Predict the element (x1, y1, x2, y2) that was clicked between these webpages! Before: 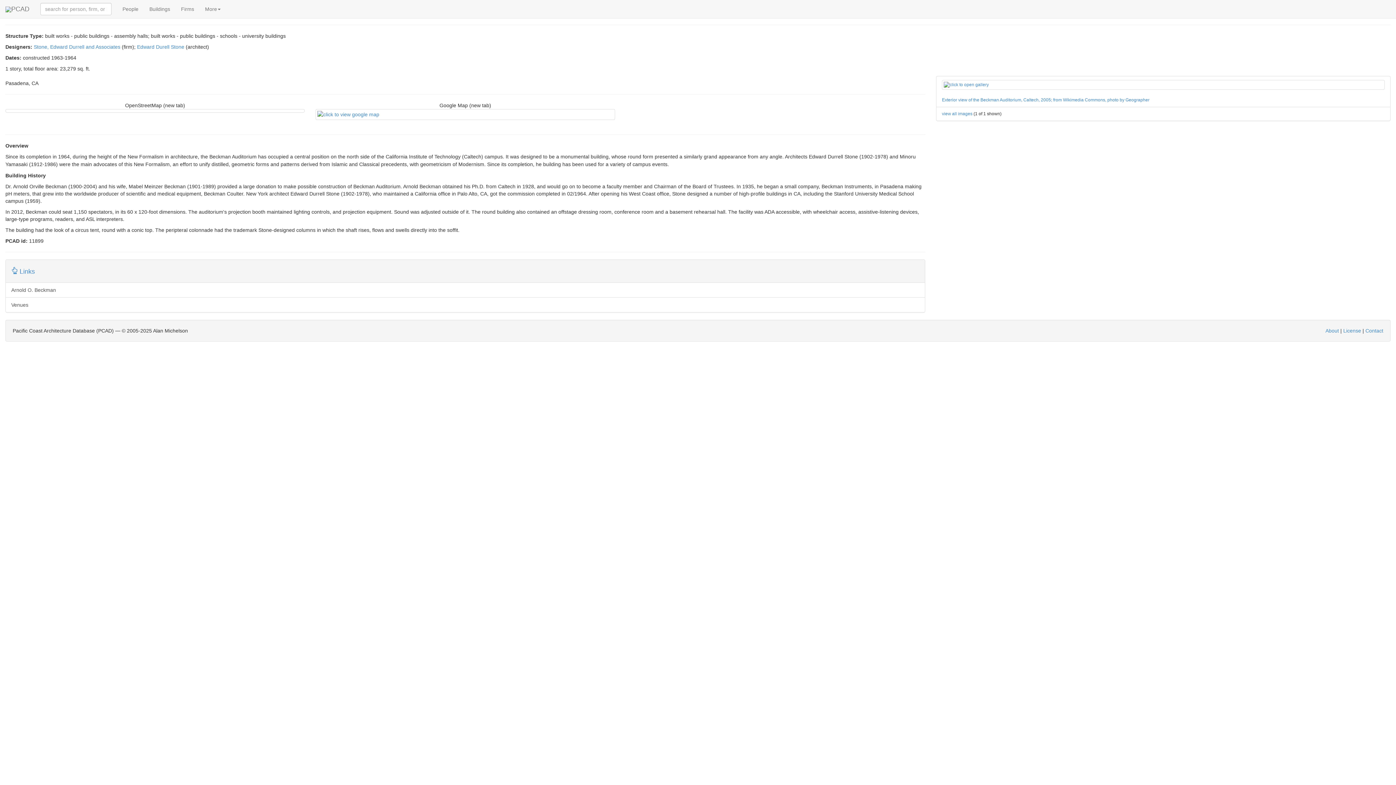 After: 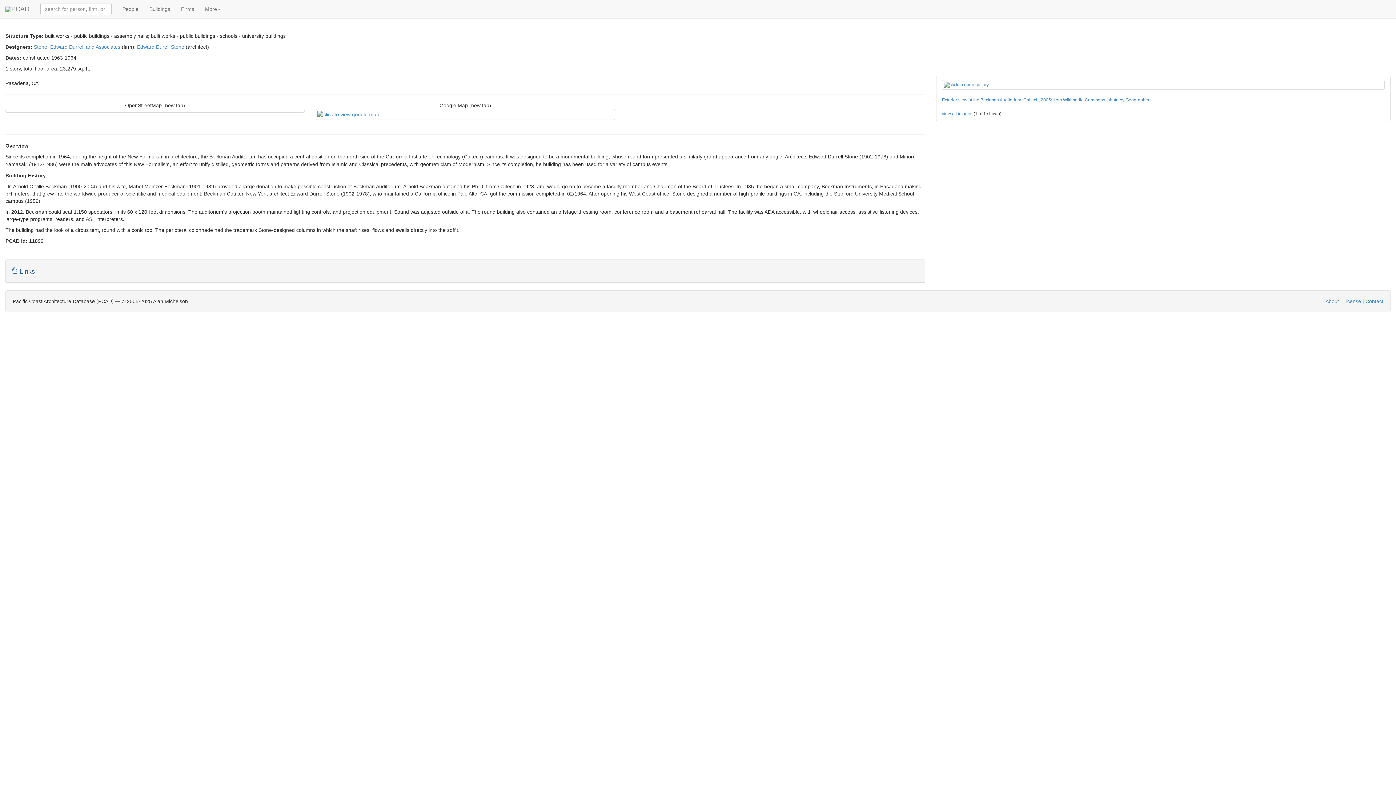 Action: label:  Links bbox: (11, 268, 34, 275)